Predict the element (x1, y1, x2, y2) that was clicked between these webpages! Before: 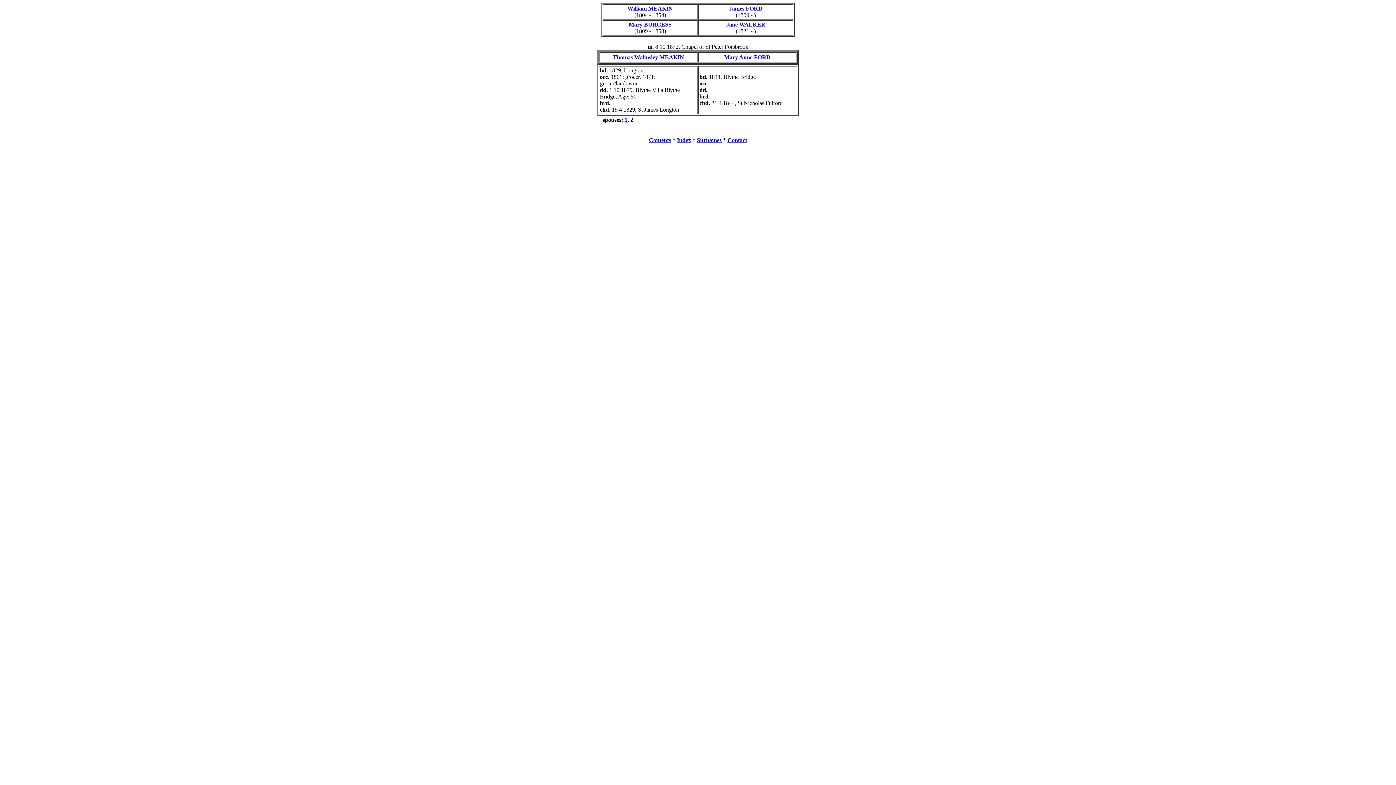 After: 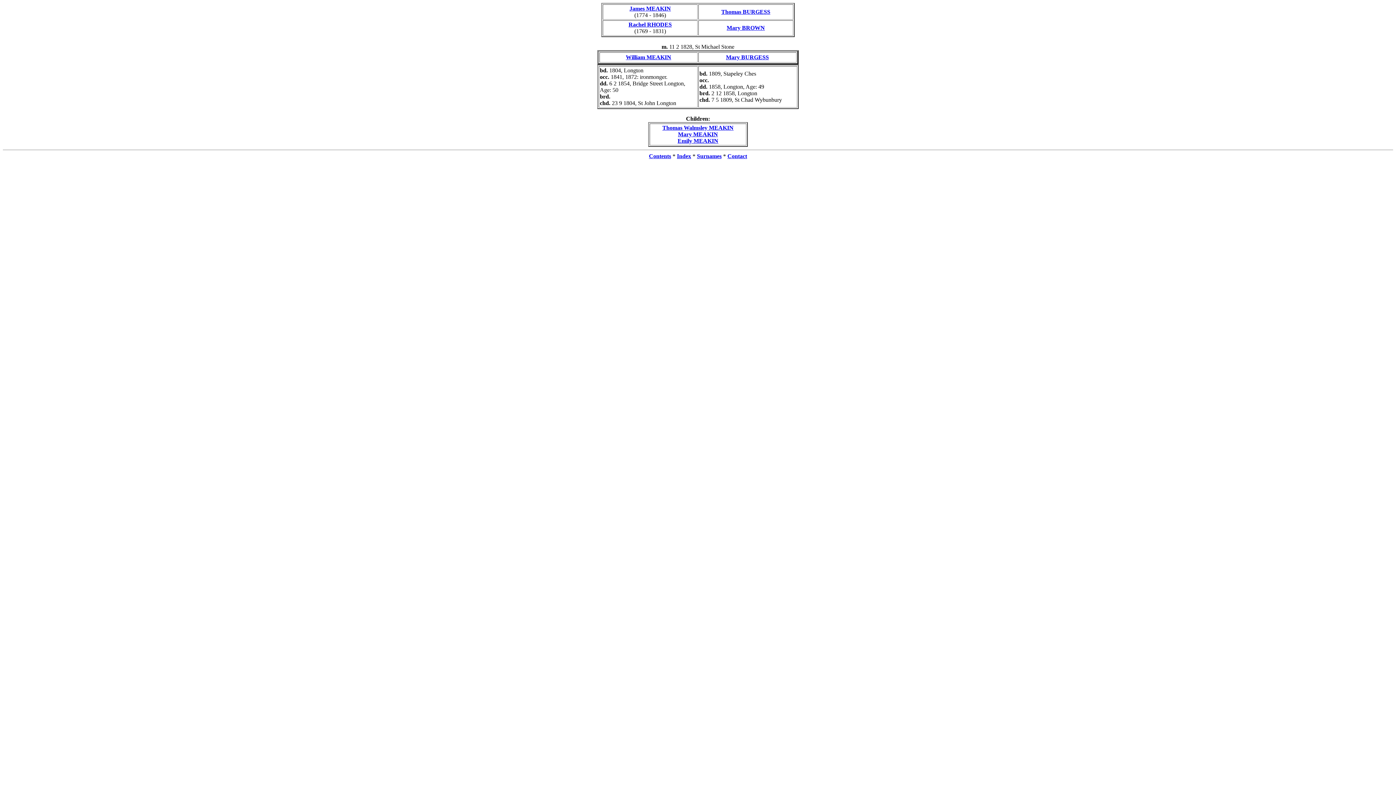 Action: bbox: (627, 5, 673, 11) label: William MEAKIN